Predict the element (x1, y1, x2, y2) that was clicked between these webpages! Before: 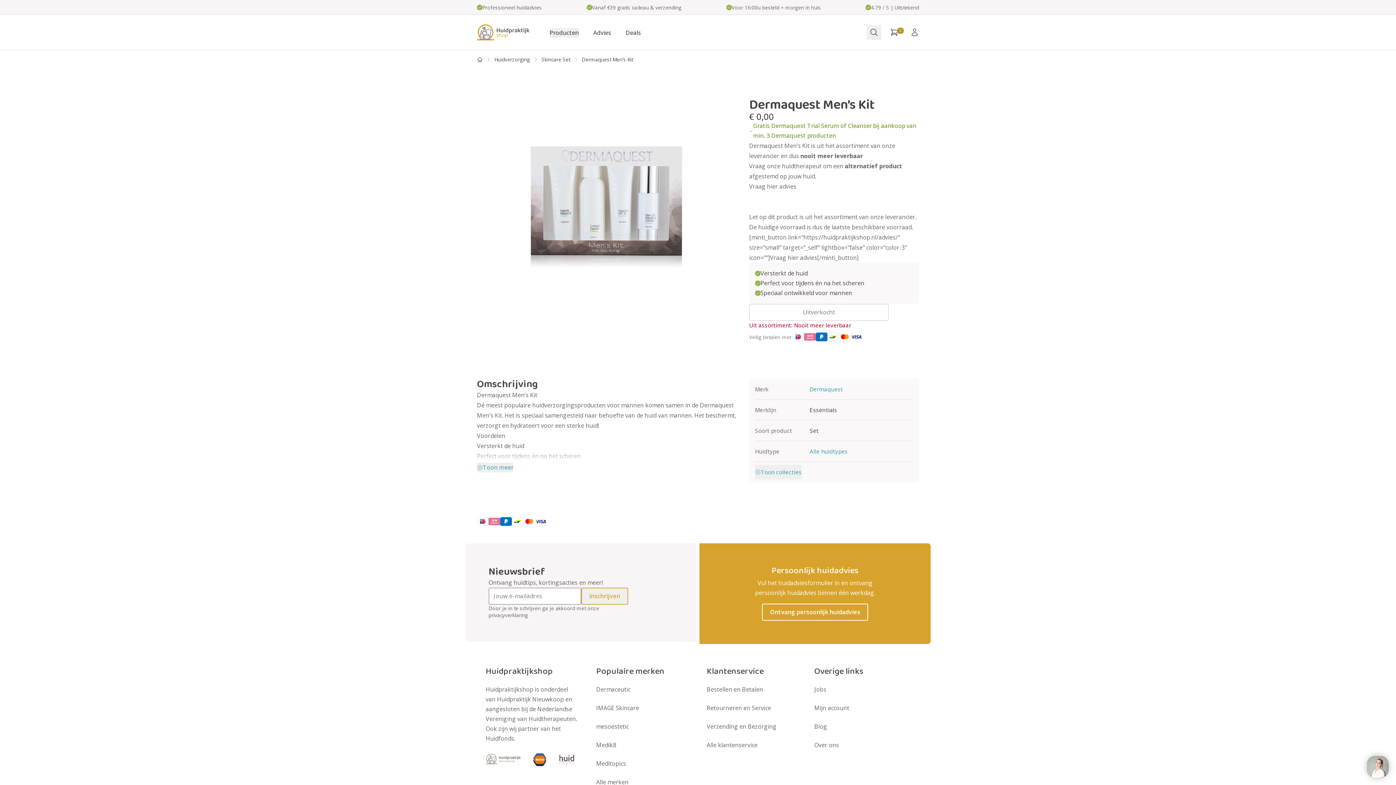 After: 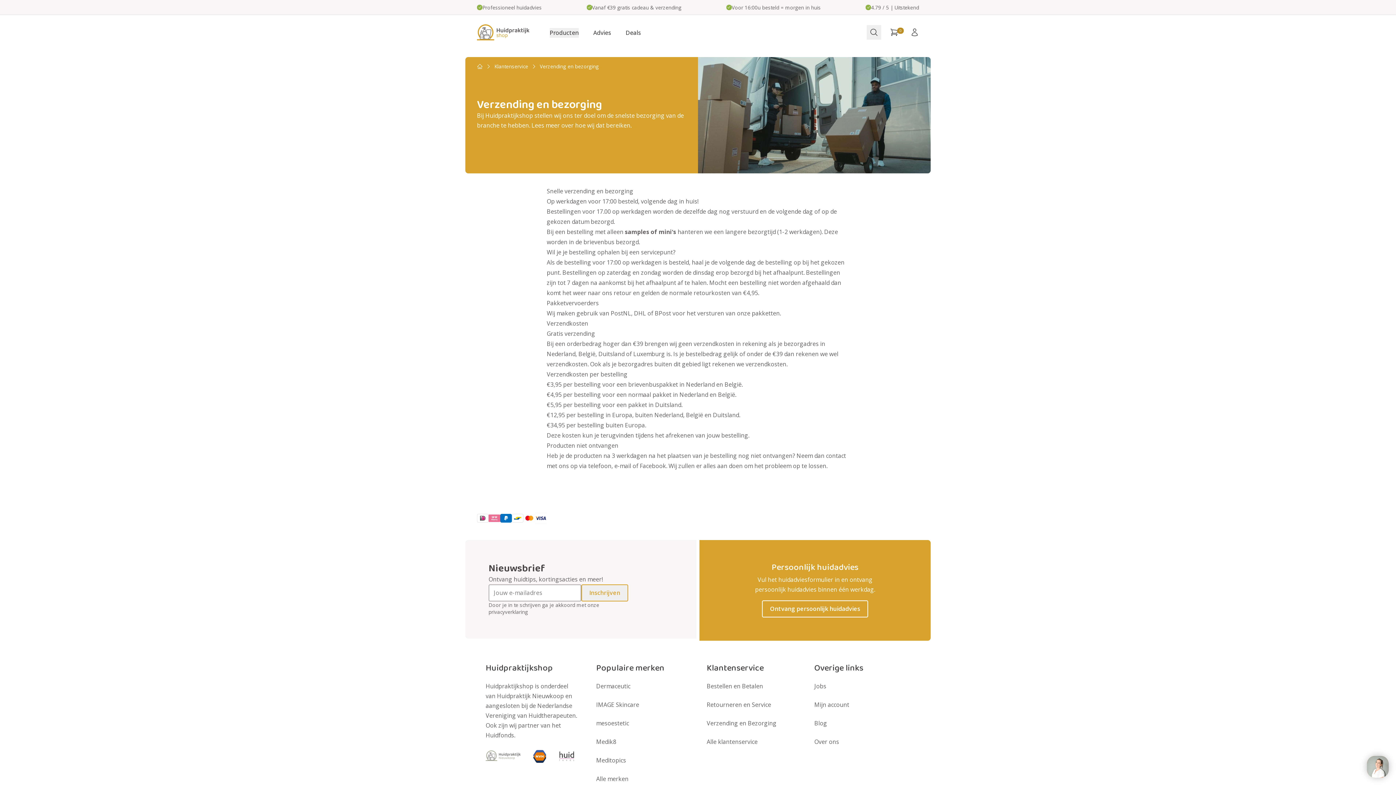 Action: label: Verzending en Bezorging bbox: (706, 722, 776, 730)